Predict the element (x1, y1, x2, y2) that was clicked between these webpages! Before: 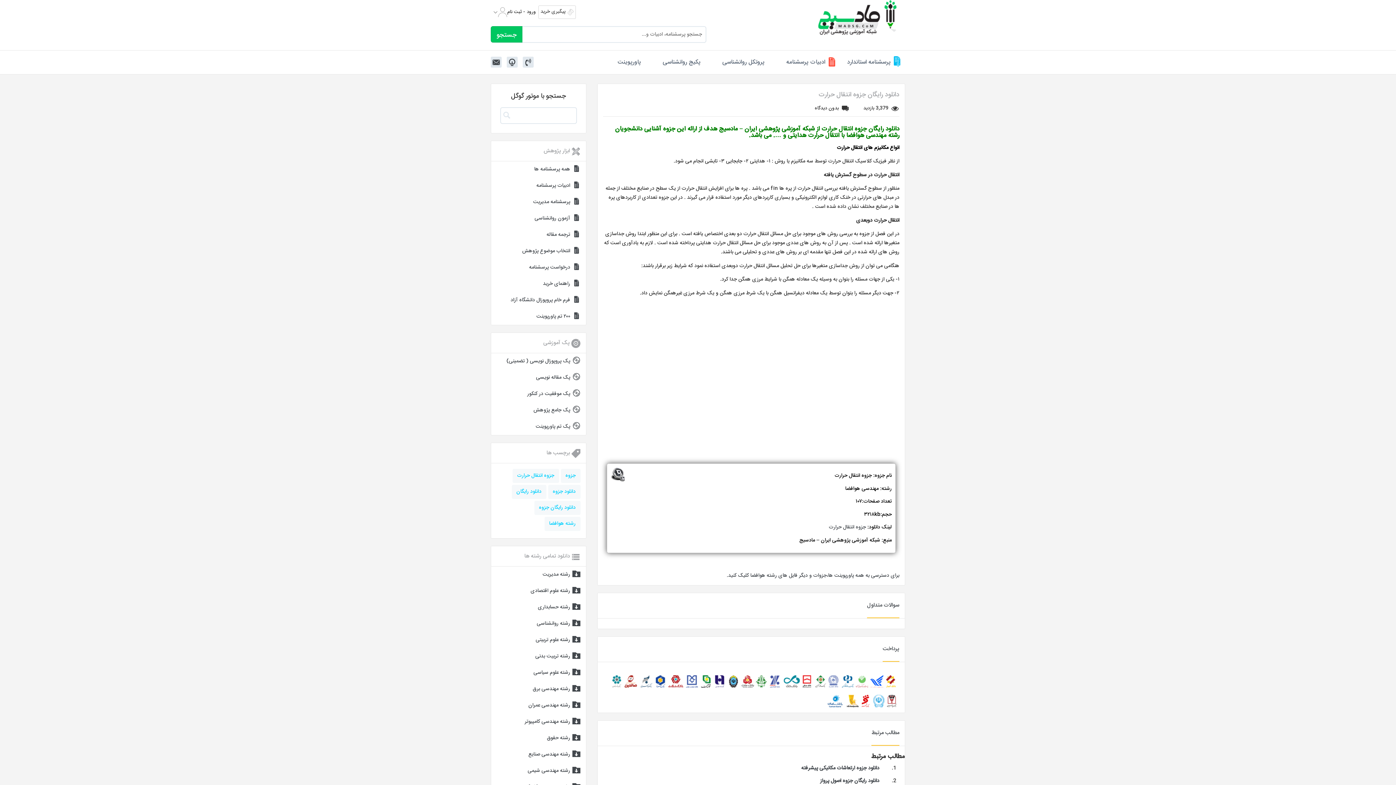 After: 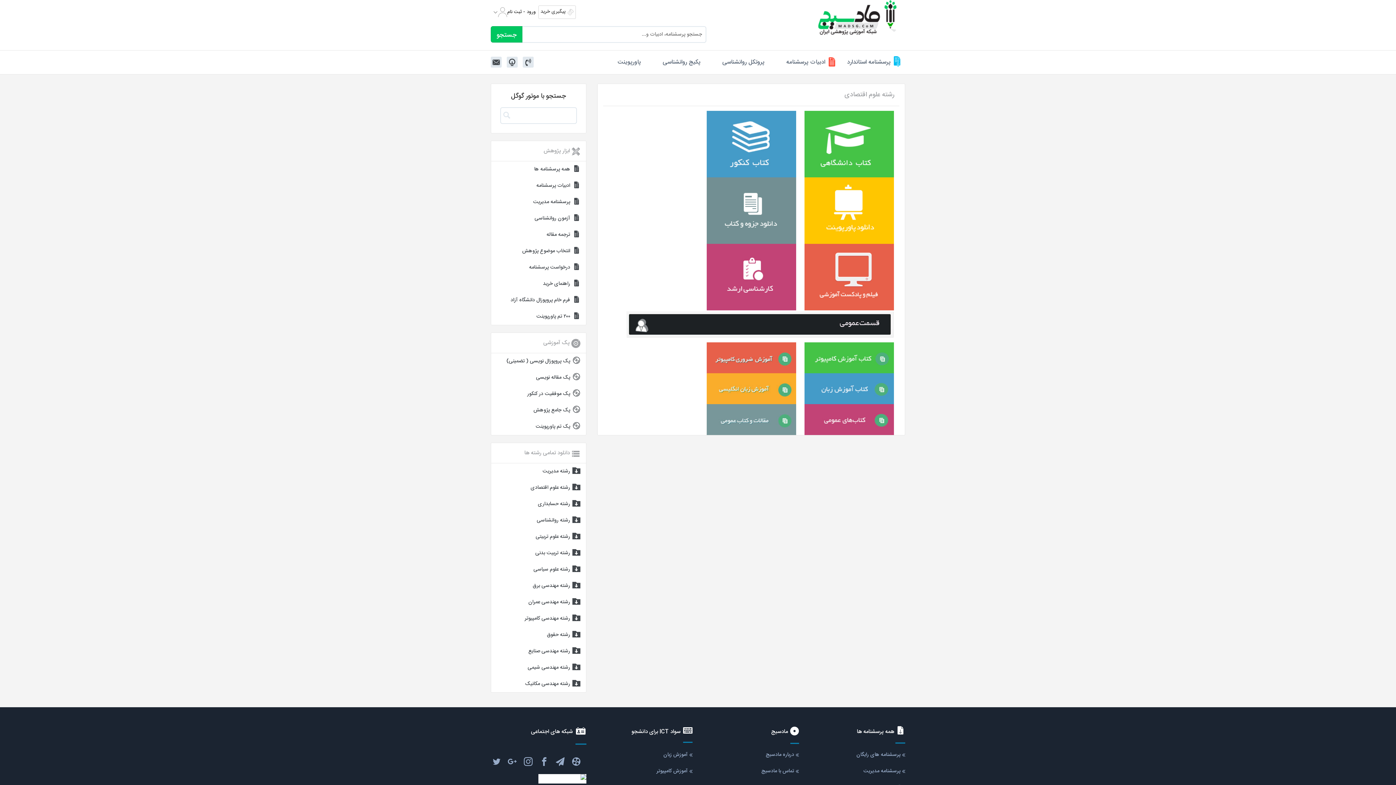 Action: bbox: (491, 583, 586, 599) label: رشته علوم اقتصادی